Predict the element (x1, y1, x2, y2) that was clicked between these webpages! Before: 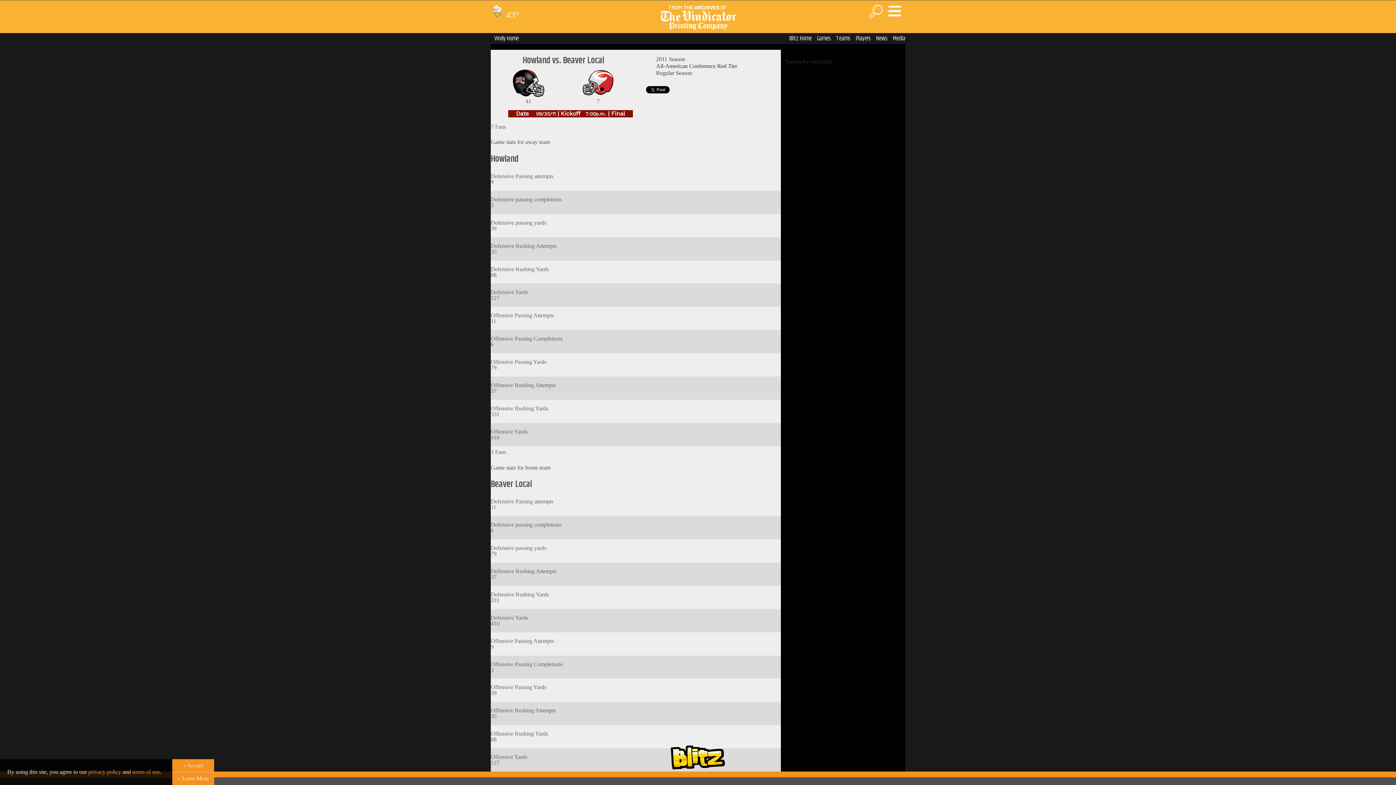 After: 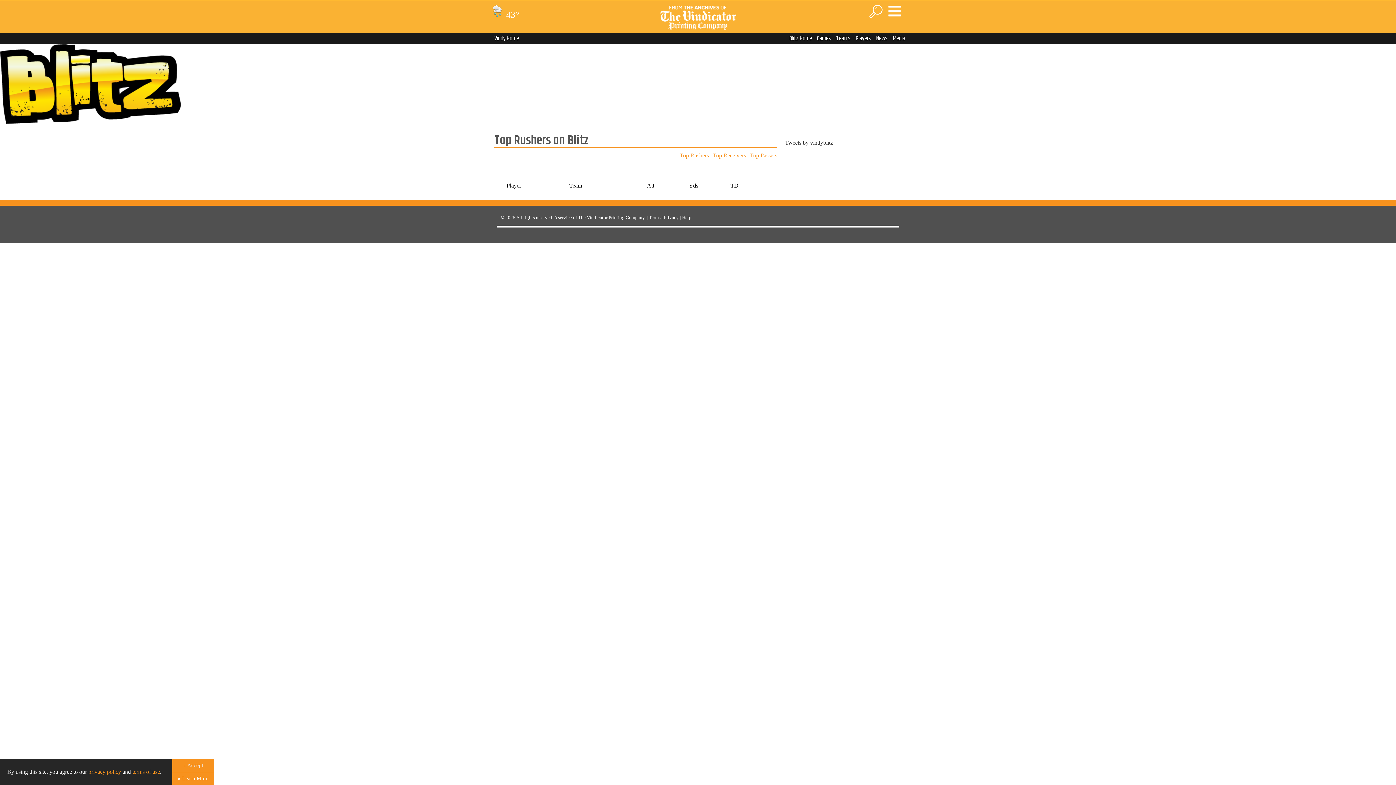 Action: bbox: (856, 33, 871, 43) label: Players